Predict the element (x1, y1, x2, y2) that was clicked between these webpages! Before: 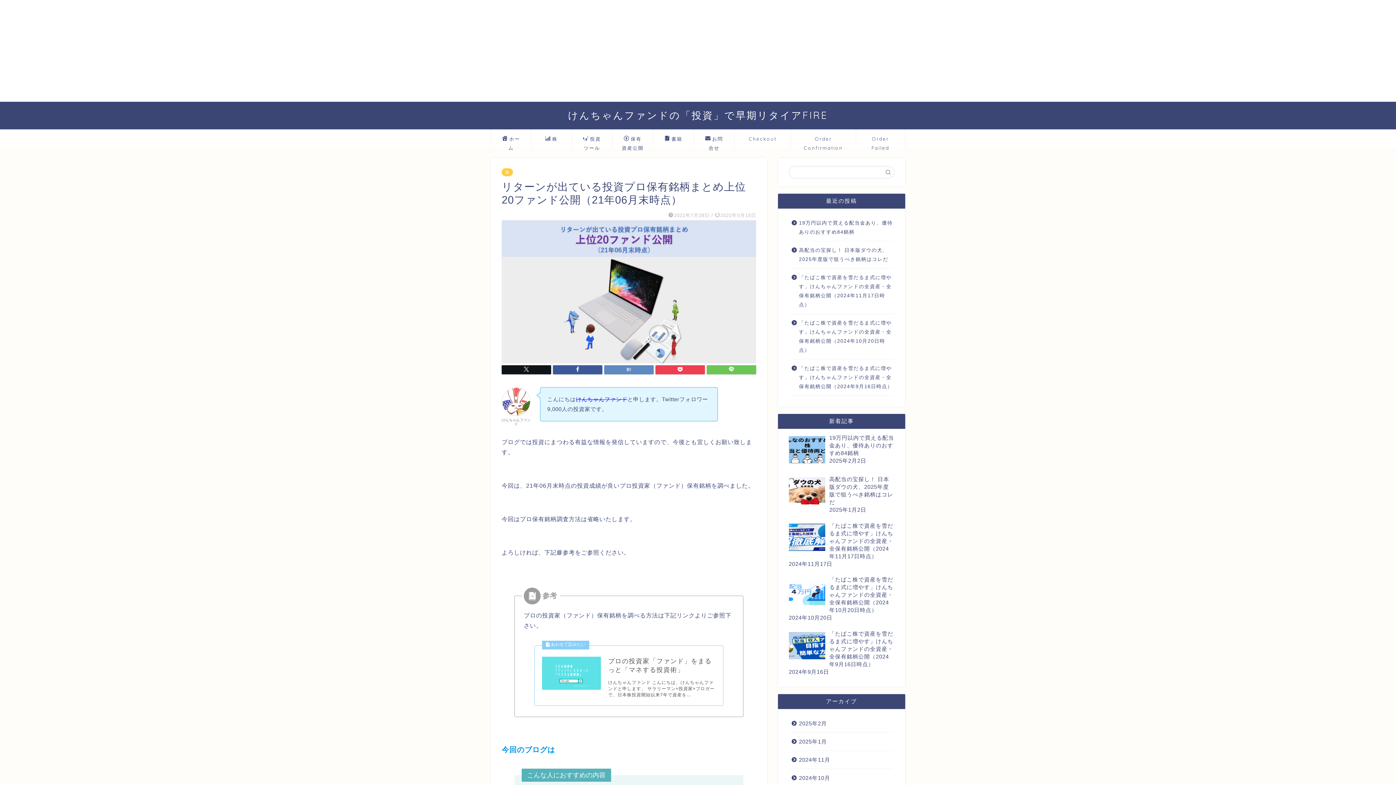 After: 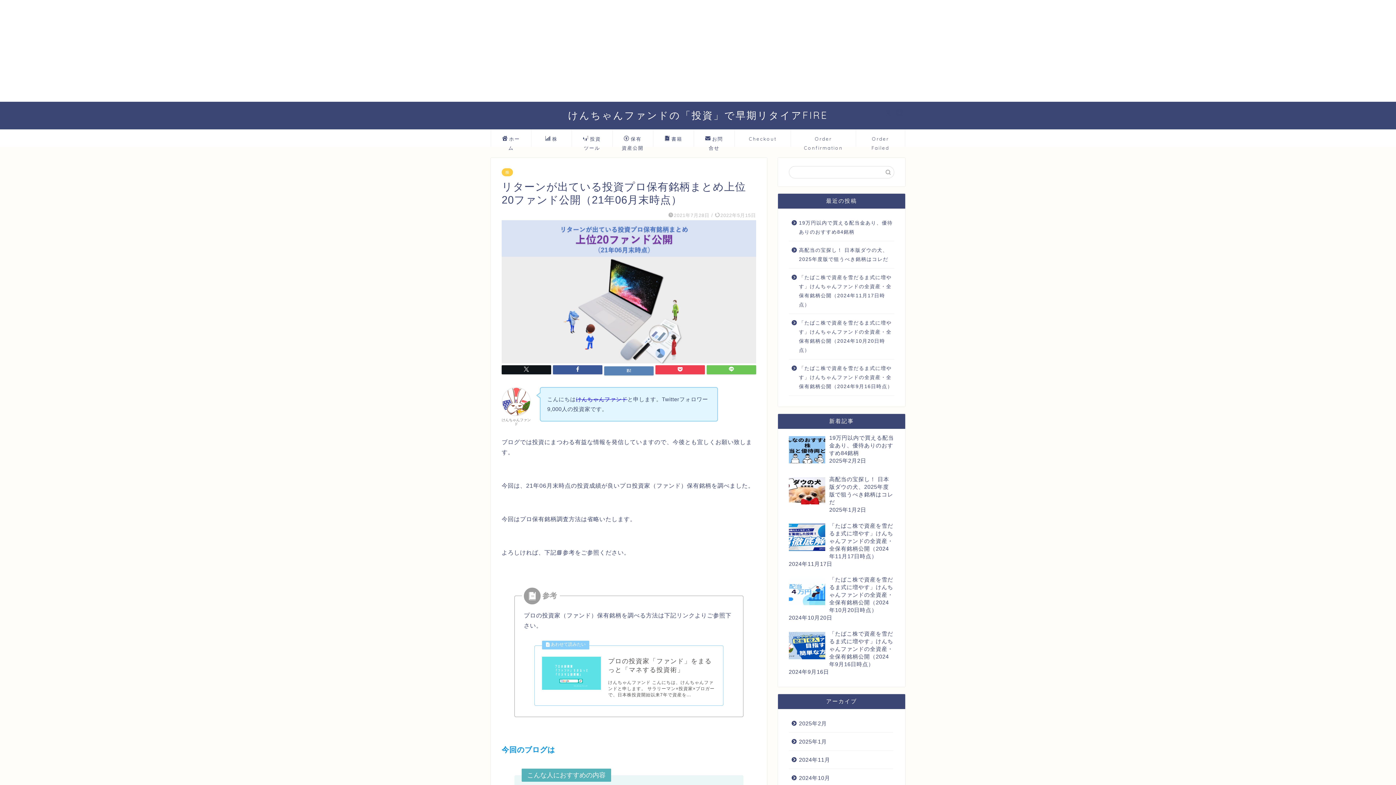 Action: bbox: (604, 365, 653, 374)